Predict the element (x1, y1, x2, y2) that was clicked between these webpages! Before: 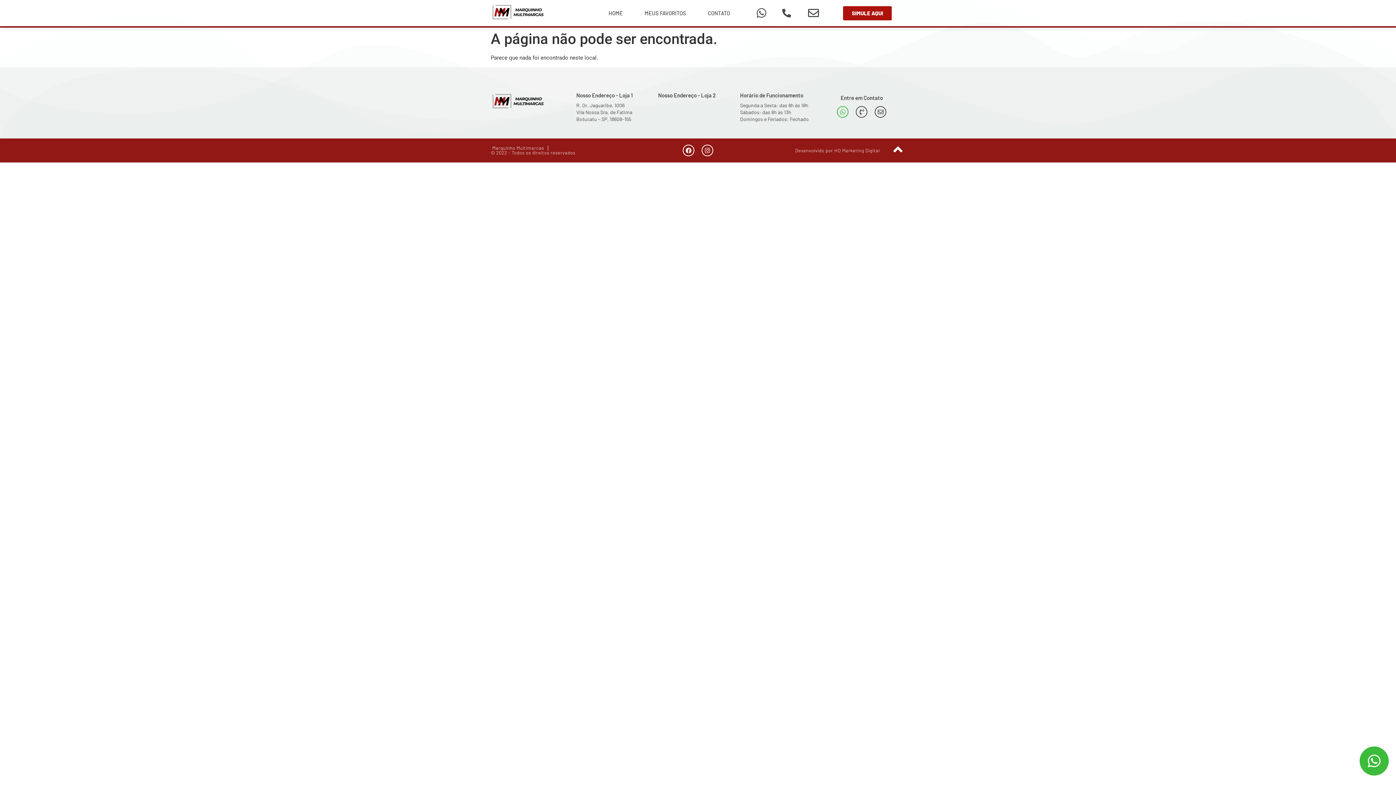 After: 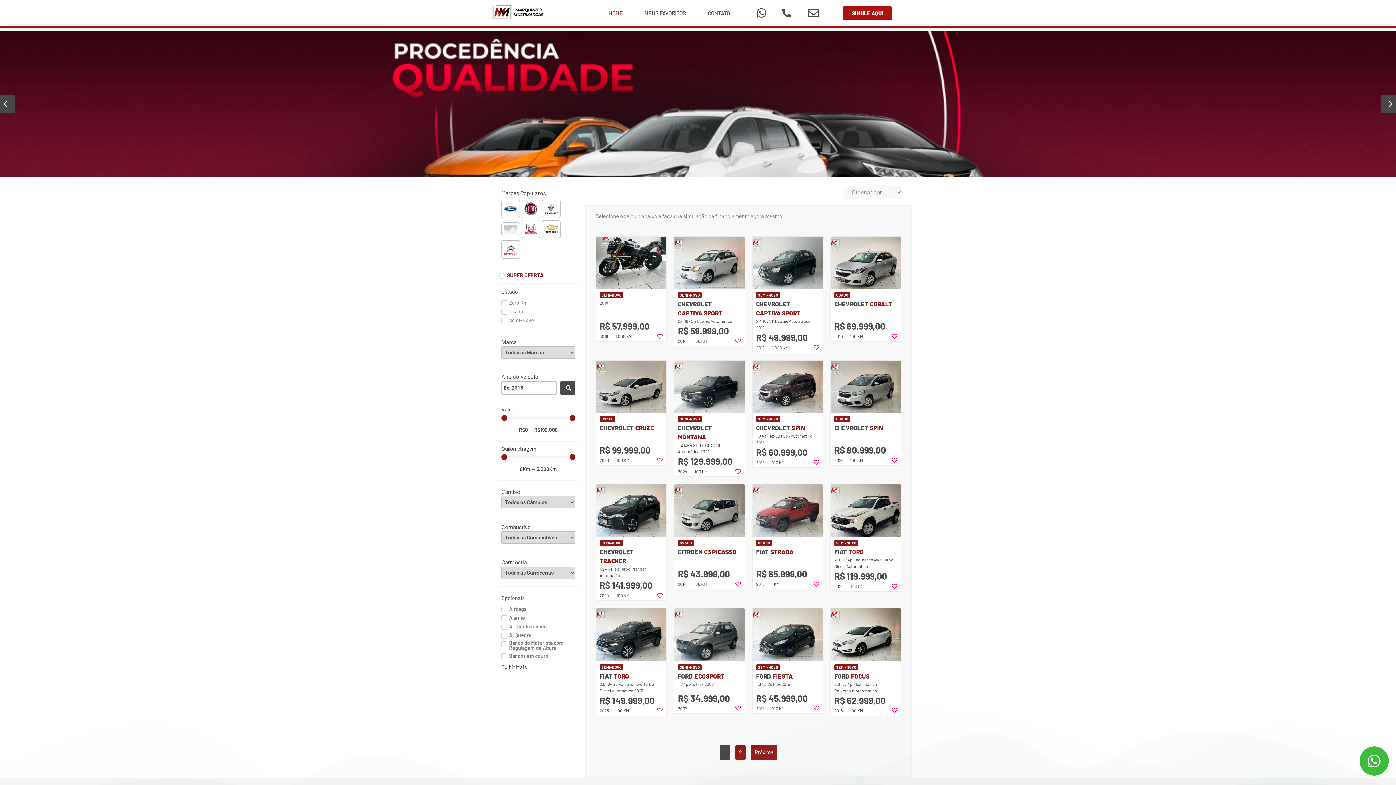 Action: bbox: (490, 3, 545, 20)